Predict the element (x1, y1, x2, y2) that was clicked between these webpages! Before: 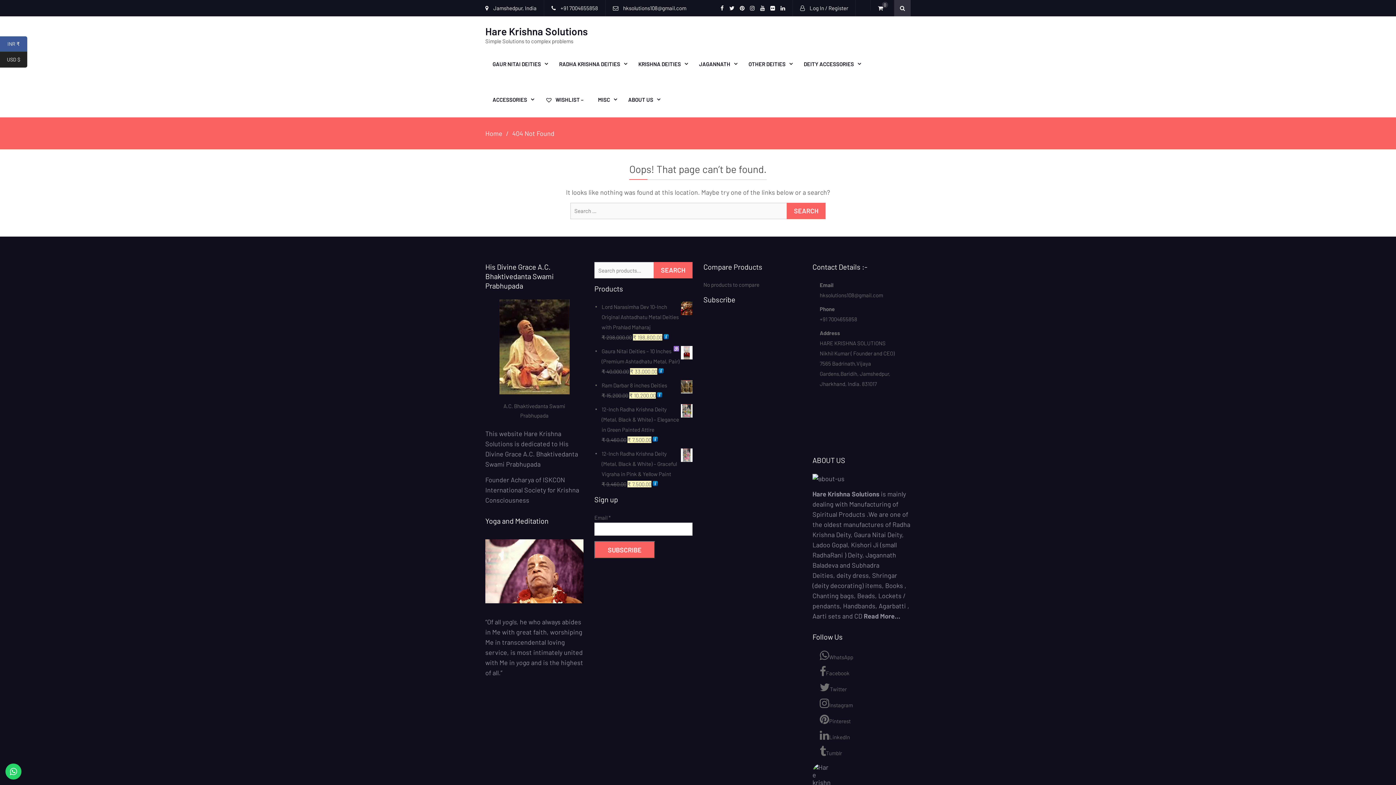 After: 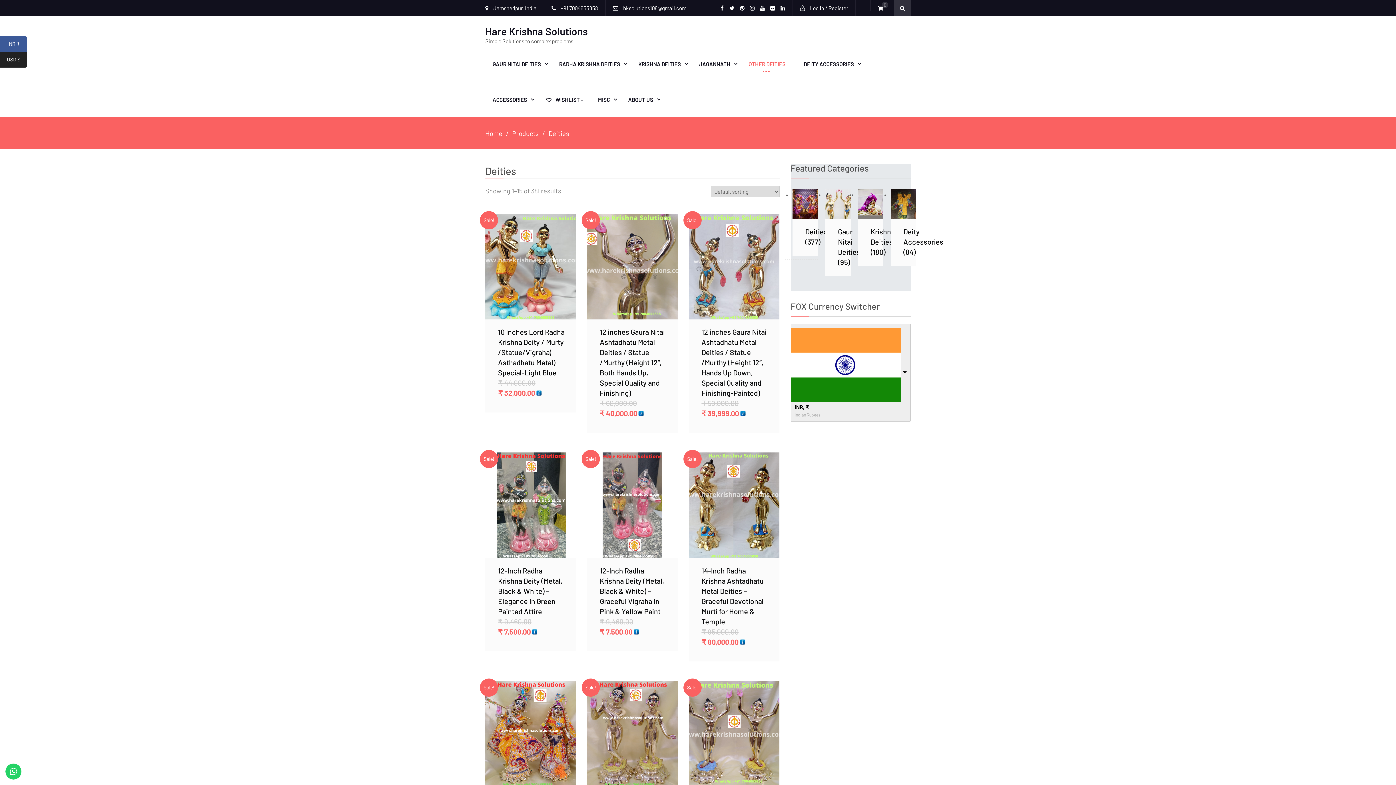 Action: label: OTHER DEITIES bbox: (741, 46, 796, 81)